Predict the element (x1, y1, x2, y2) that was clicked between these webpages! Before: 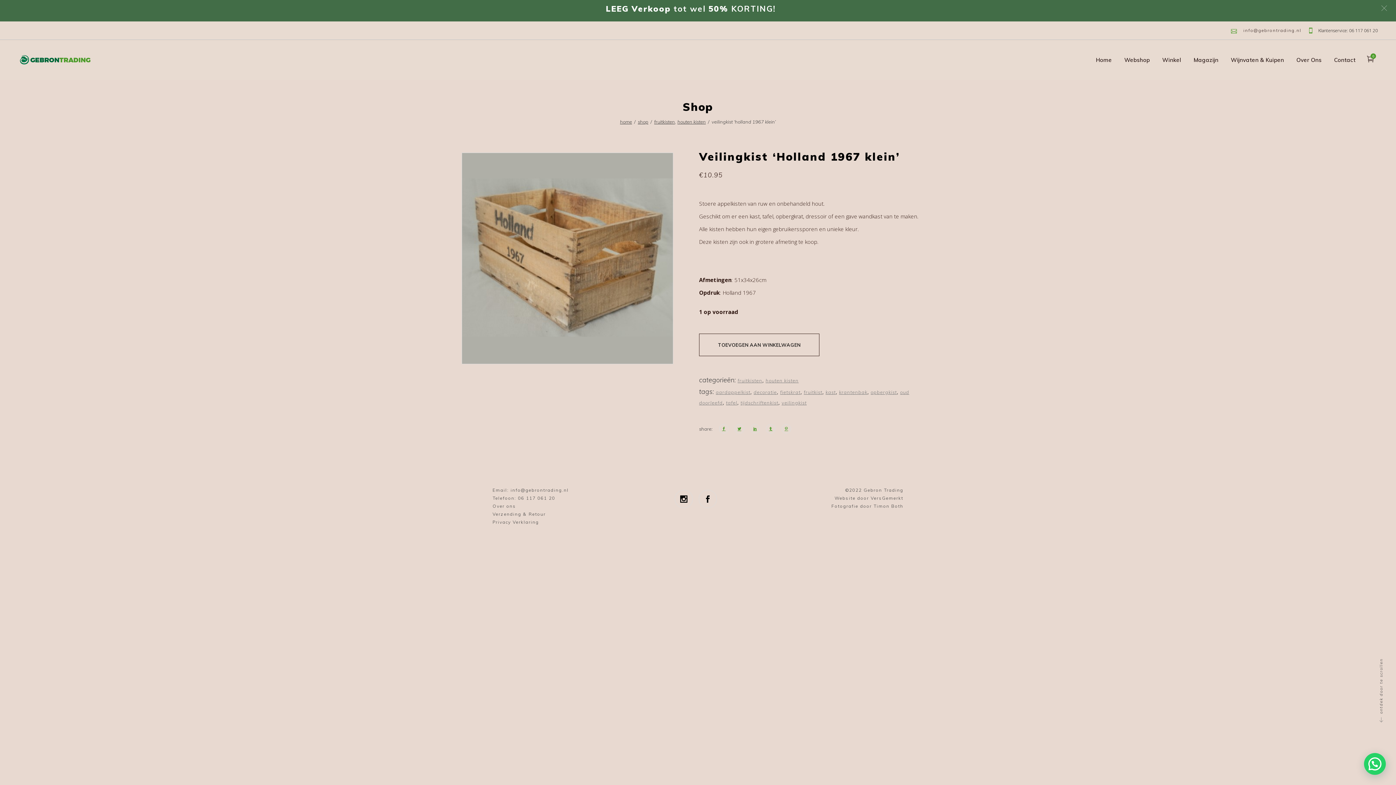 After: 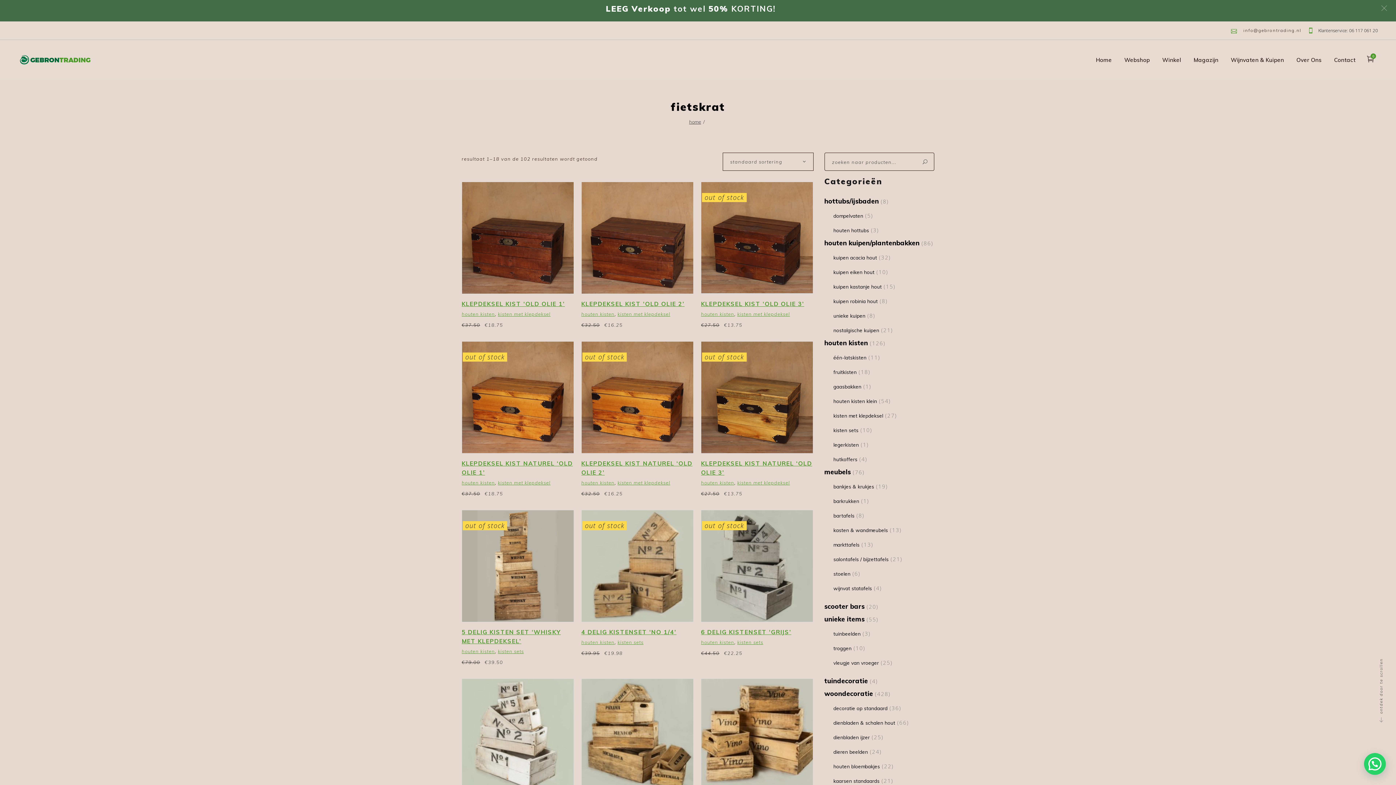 Action: bbox: (780, 389, 800, 395) label: fietskrat